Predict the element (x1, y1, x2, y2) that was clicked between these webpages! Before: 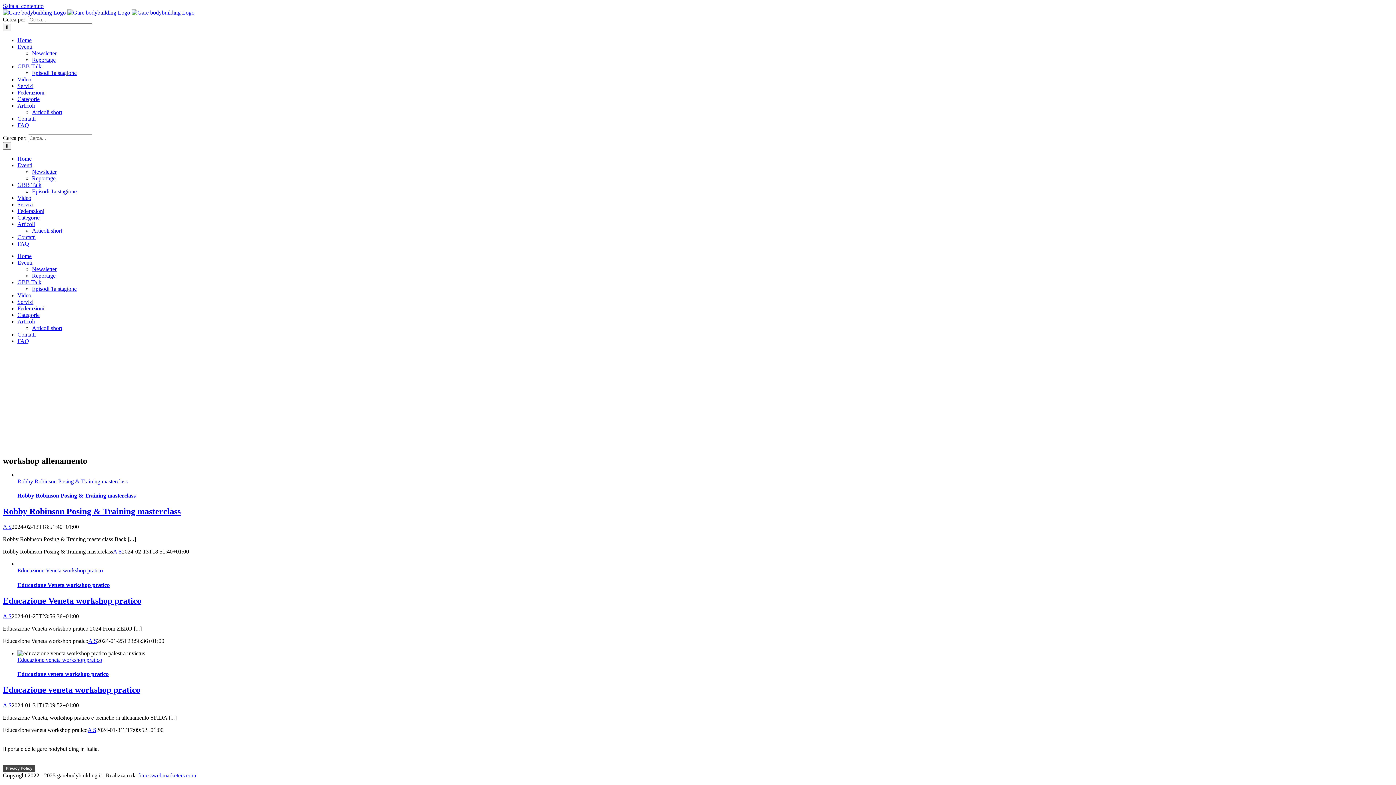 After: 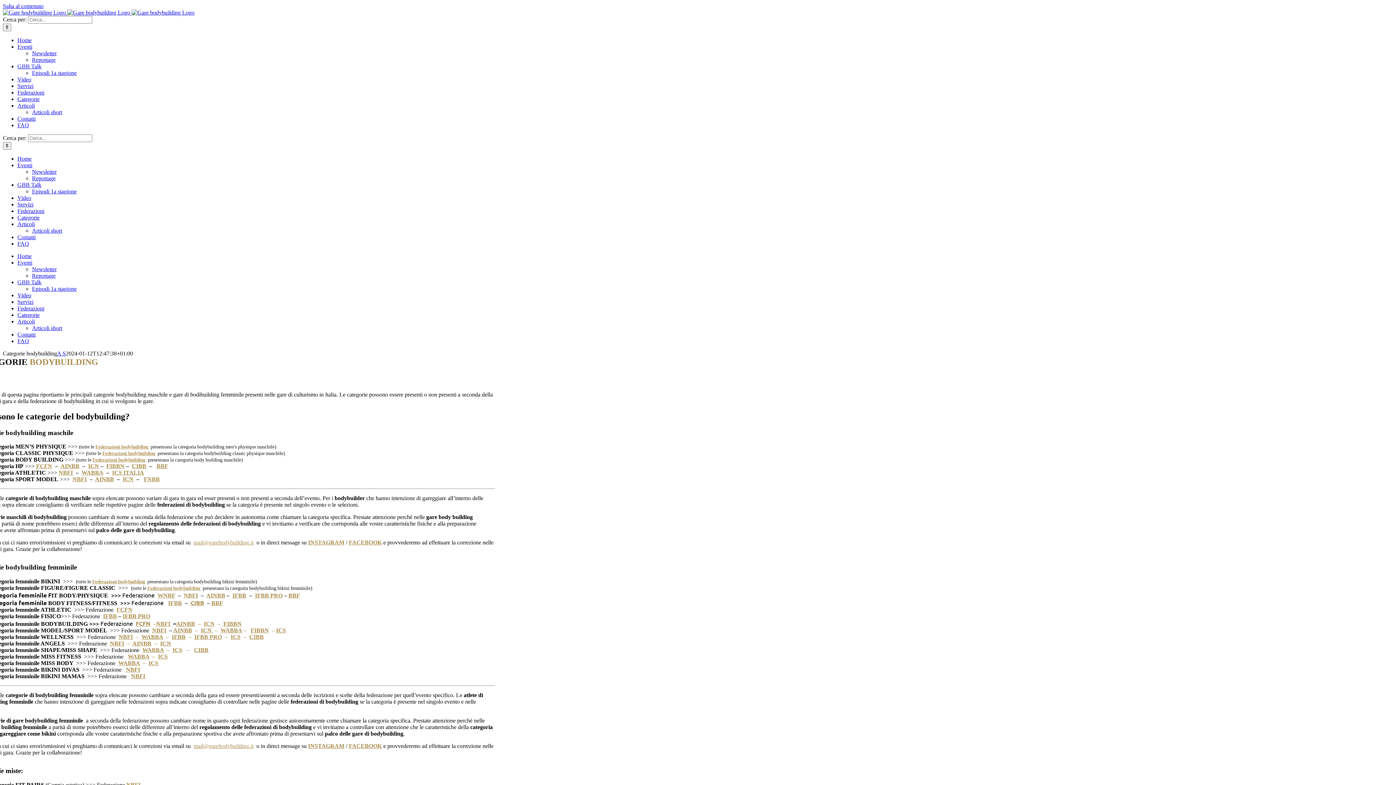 Action: bbox: (17, 96, 39, 102) label: Categorie